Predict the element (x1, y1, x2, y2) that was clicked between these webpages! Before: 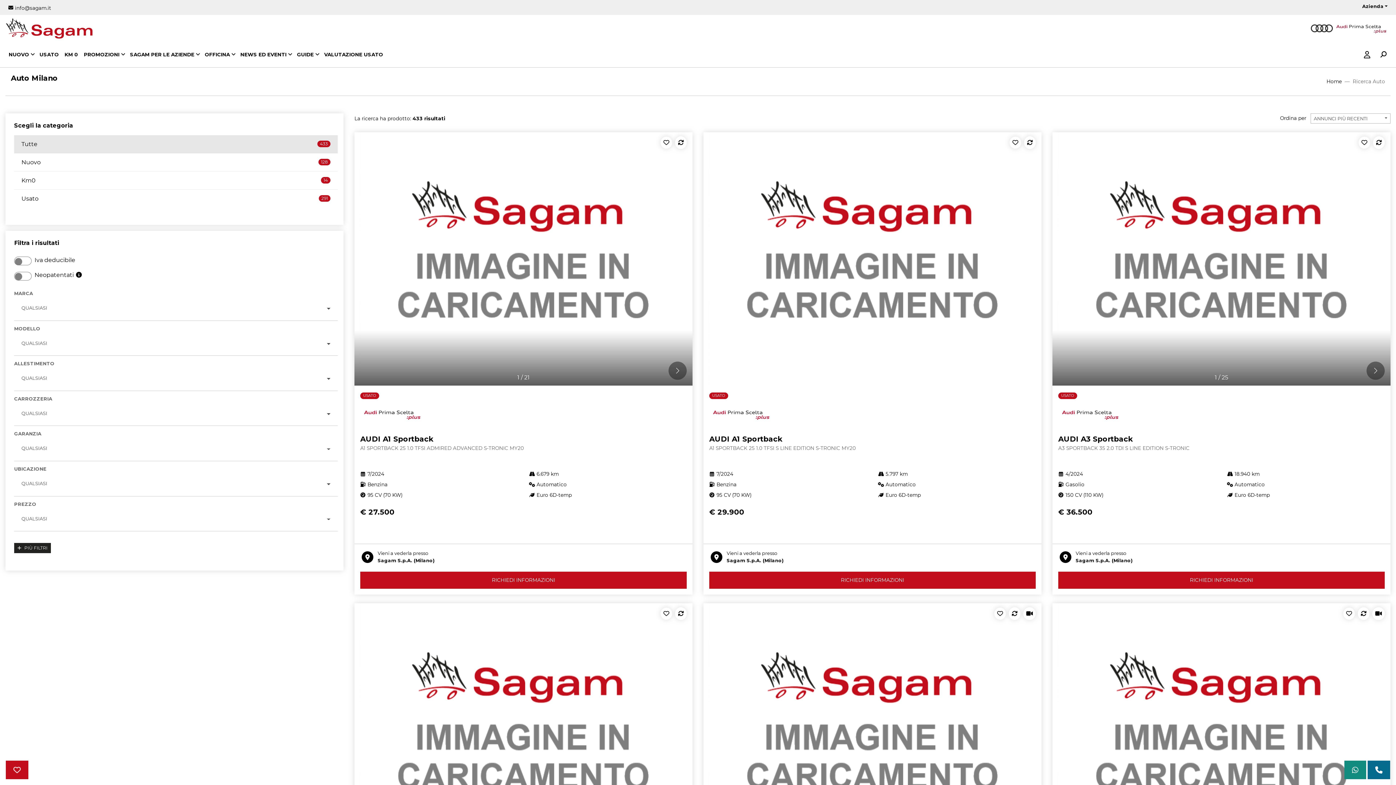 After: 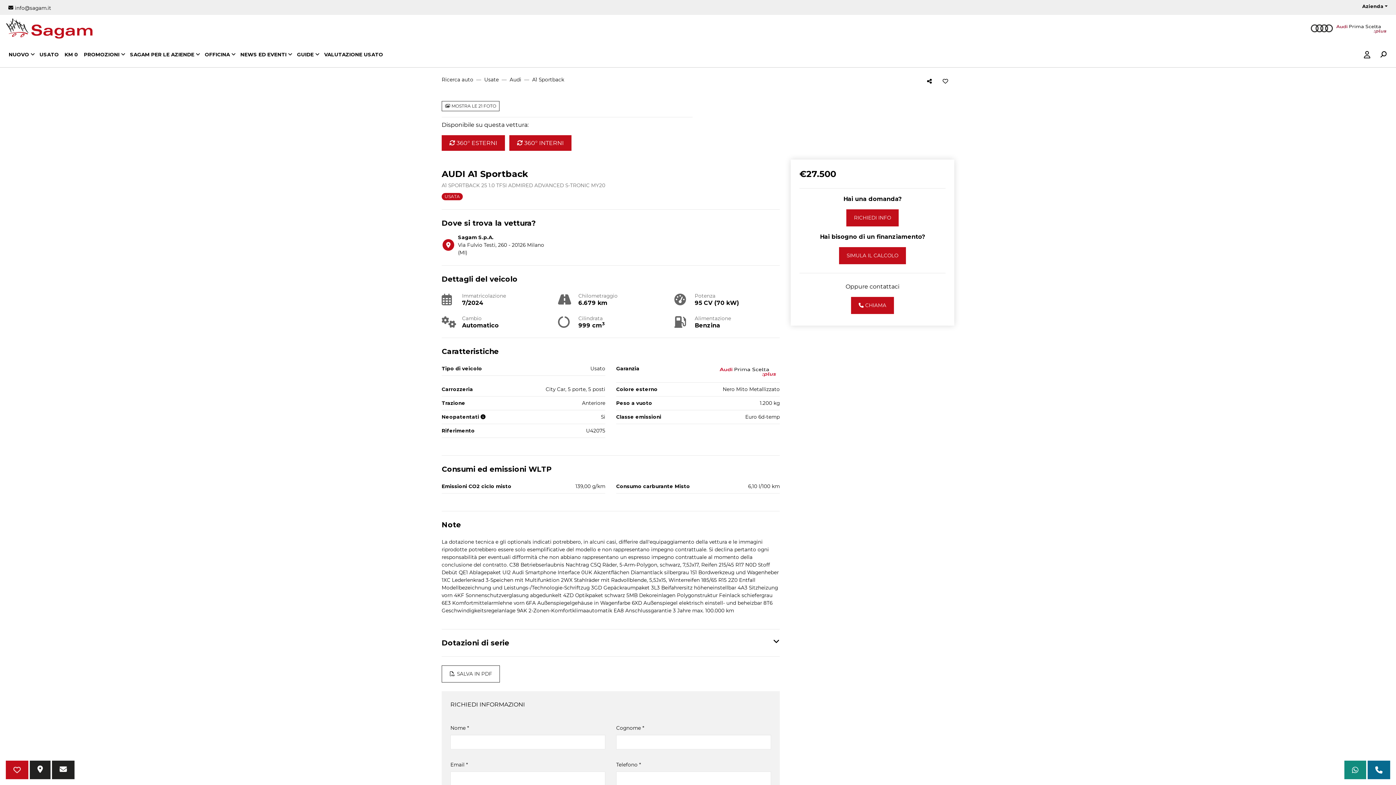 Action: label: € 27.500 bbox: (360, 507, 686, 516)